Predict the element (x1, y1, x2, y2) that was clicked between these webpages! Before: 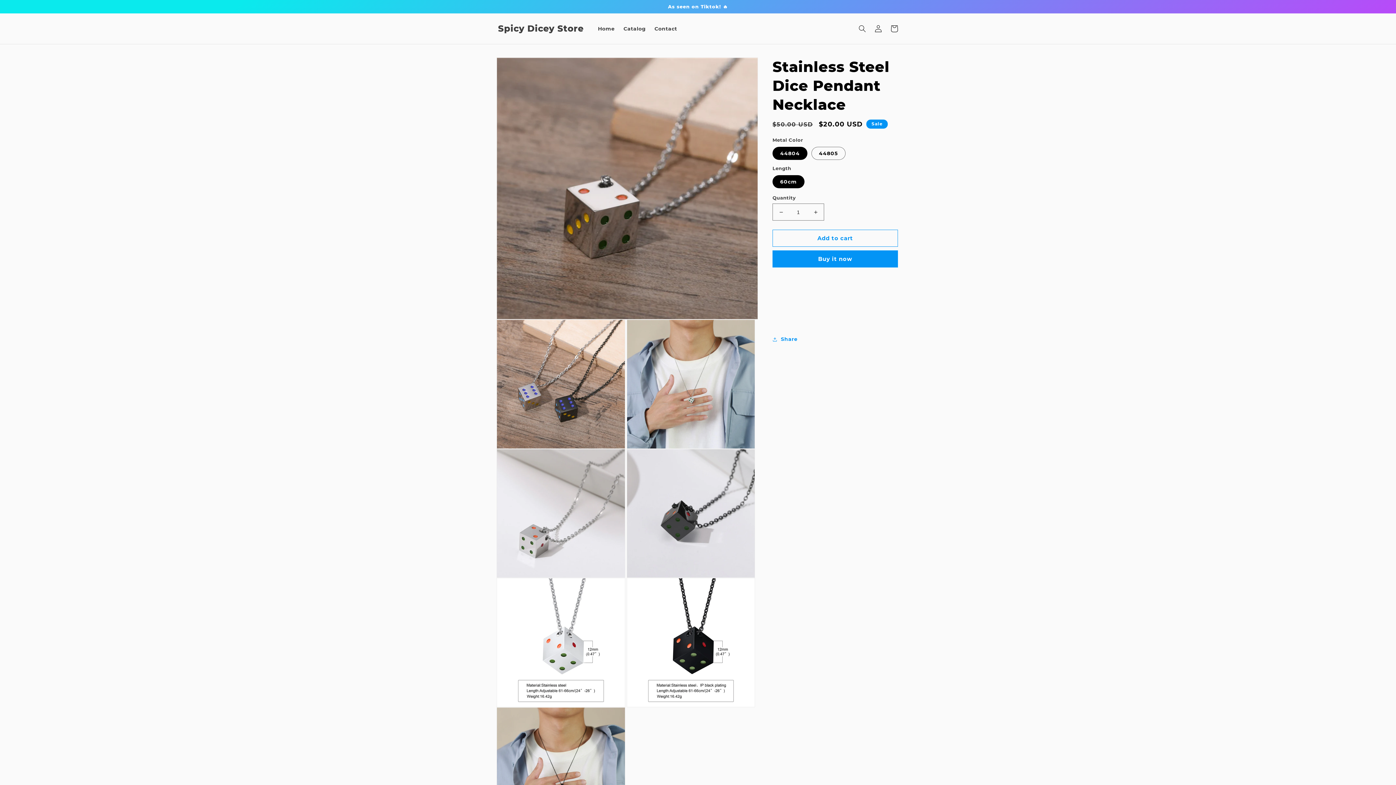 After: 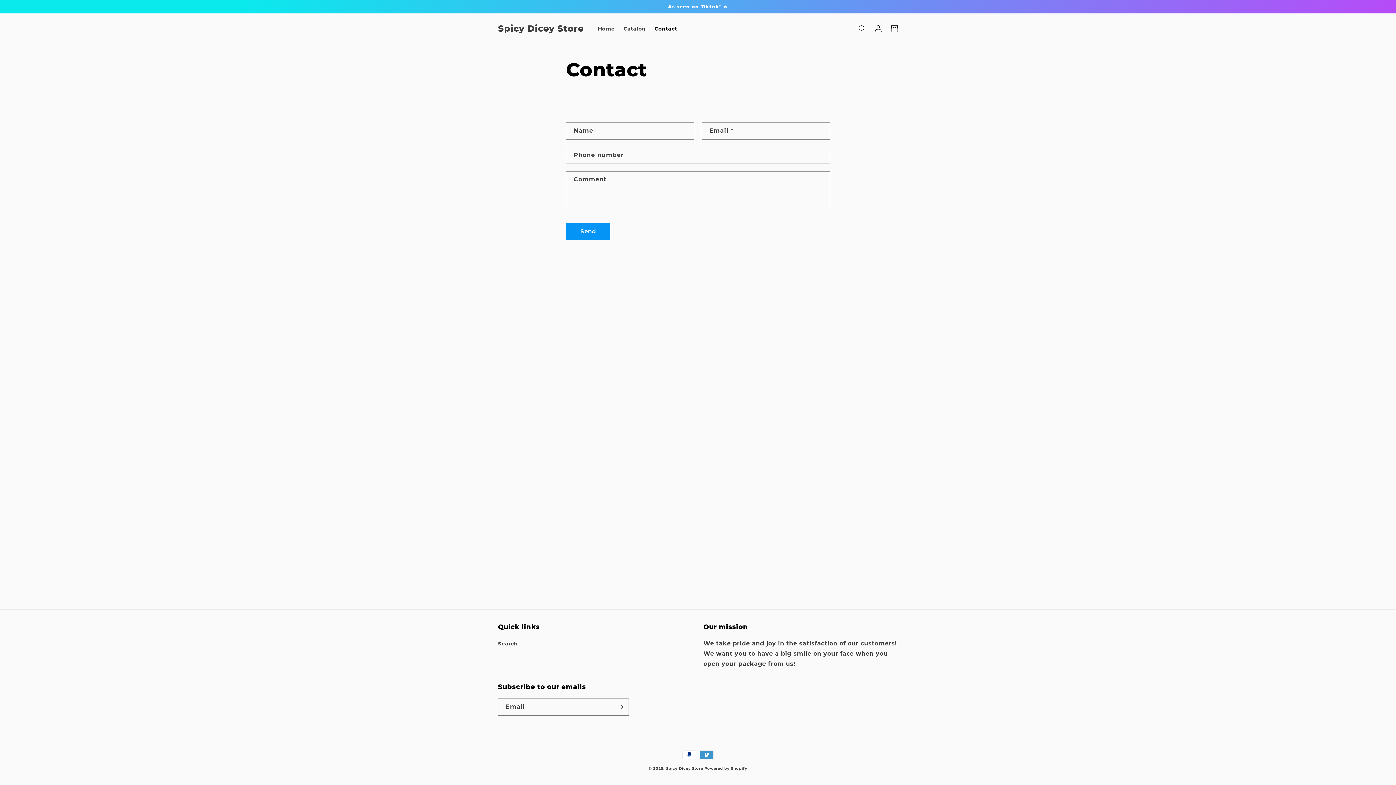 Action: bbox: (650, 21, 681, 36) label: Contact